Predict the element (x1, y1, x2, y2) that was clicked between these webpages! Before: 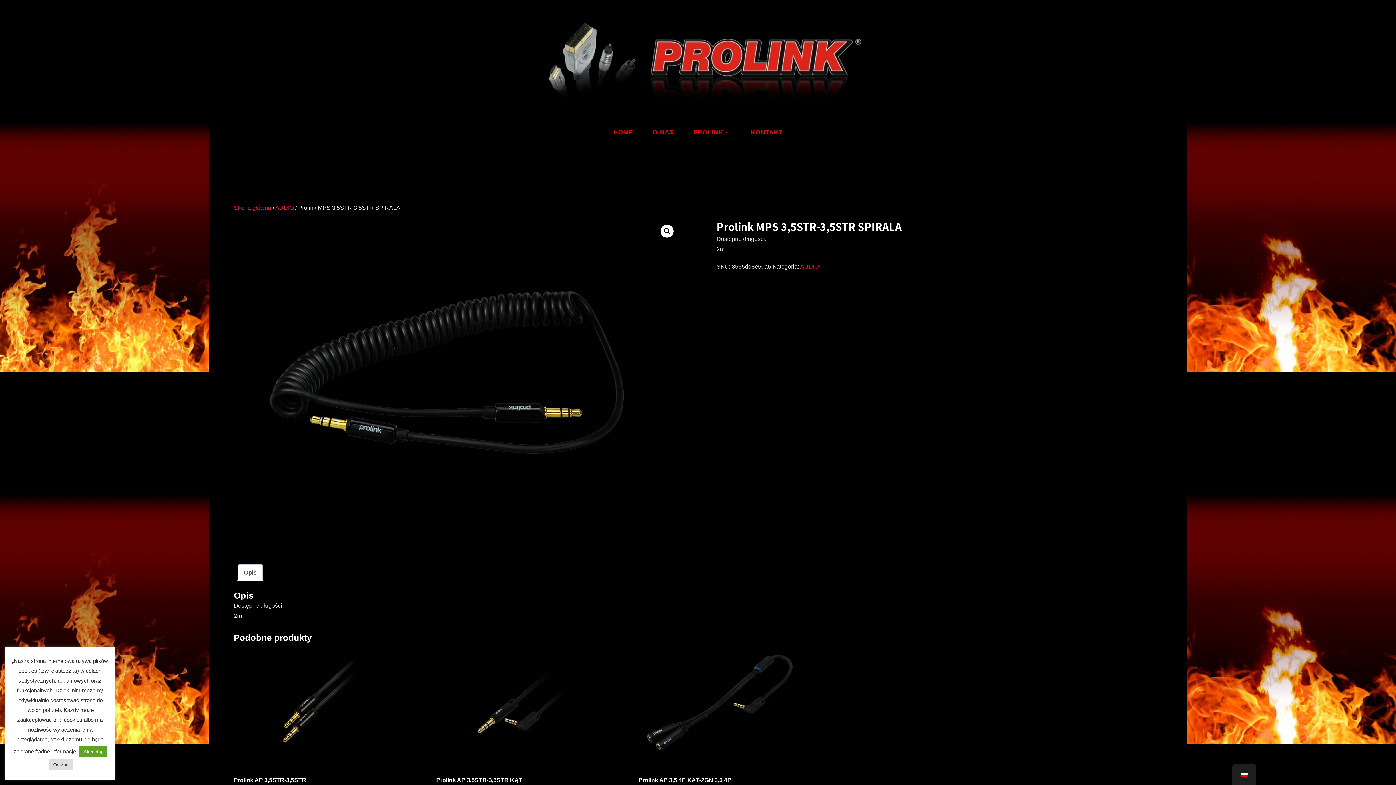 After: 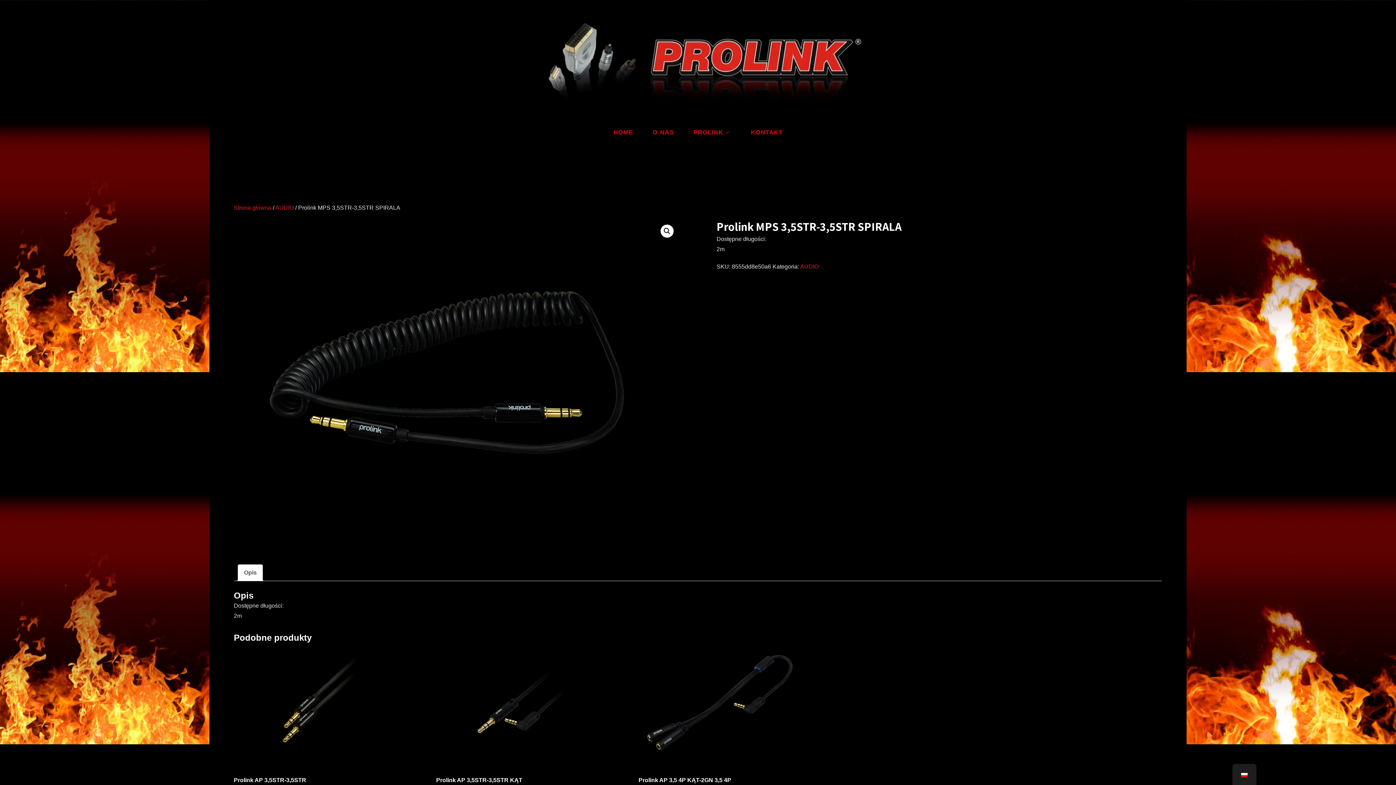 Action: bbox: (48, 759, 72, 770) label: Odrzuć